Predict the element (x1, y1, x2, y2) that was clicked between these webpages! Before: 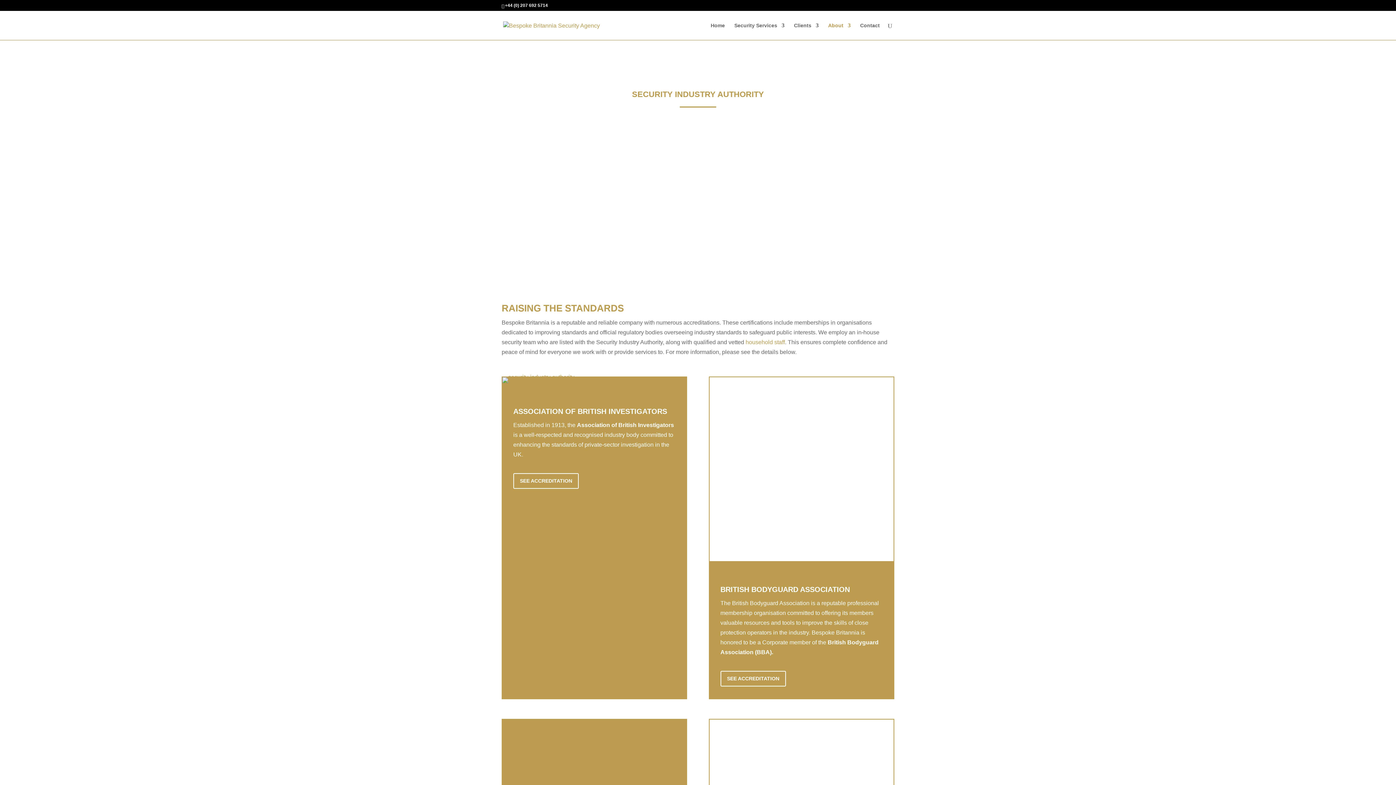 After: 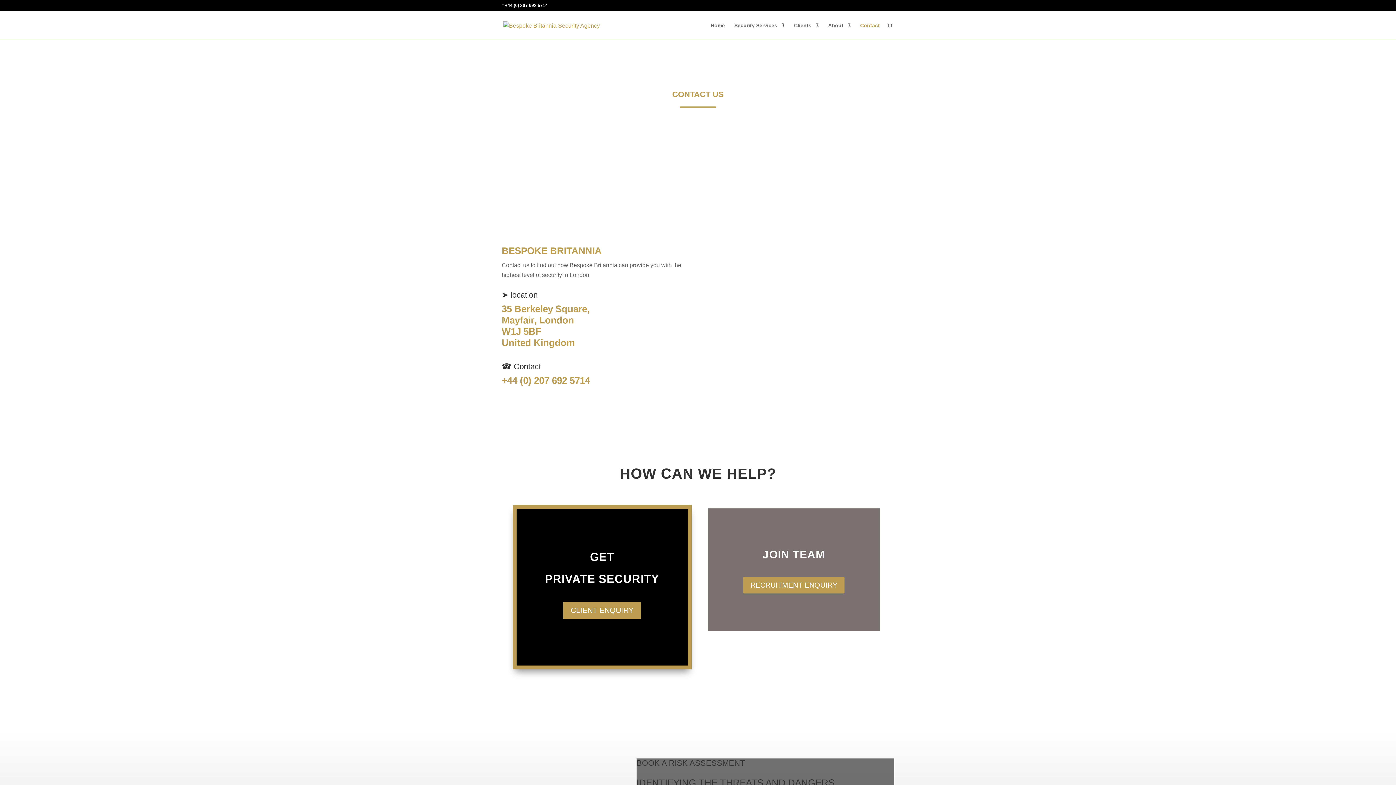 Action: bbox: (860, 22, 880, 40) label: Contact